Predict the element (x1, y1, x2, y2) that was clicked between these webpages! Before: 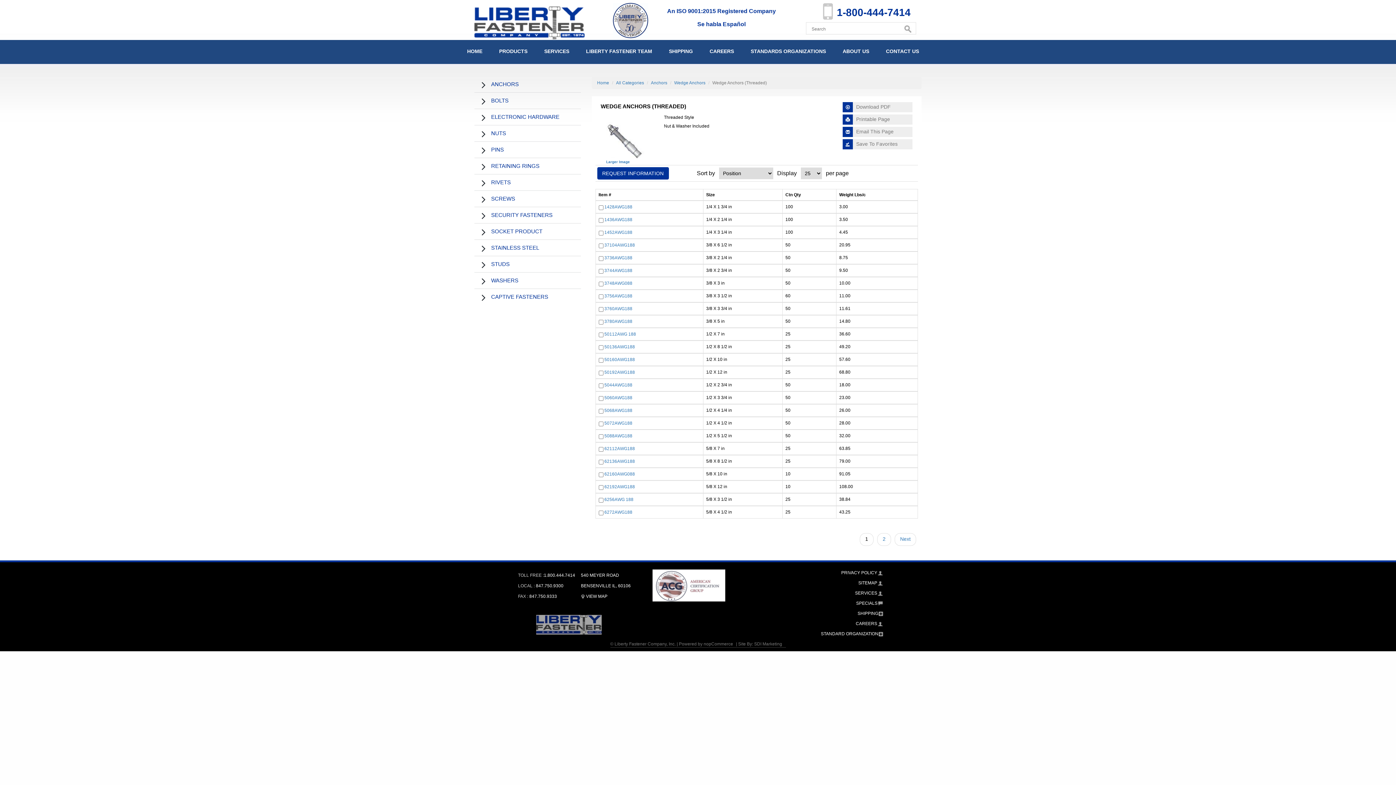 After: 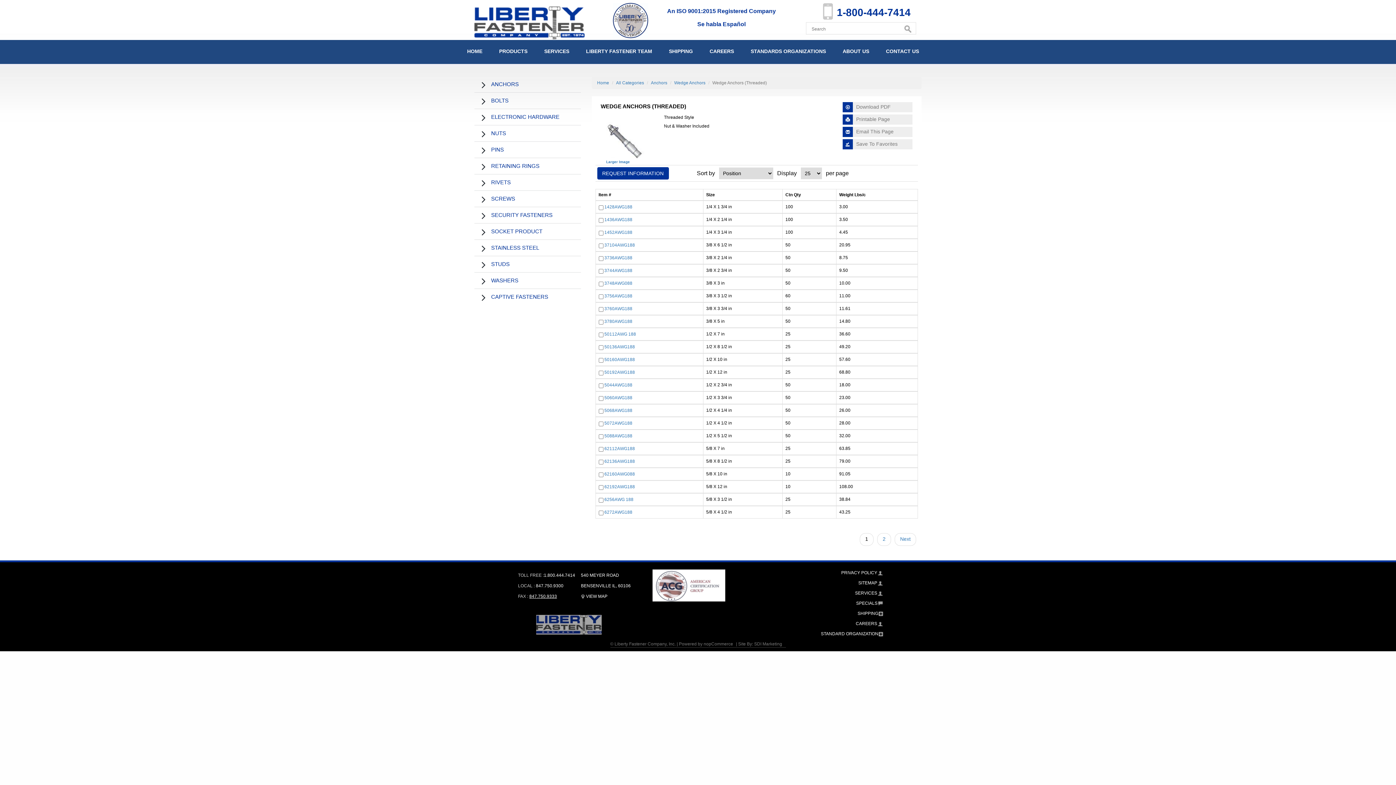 Action: bbox: (529, 594, 557, 599) label: 847.750.9333